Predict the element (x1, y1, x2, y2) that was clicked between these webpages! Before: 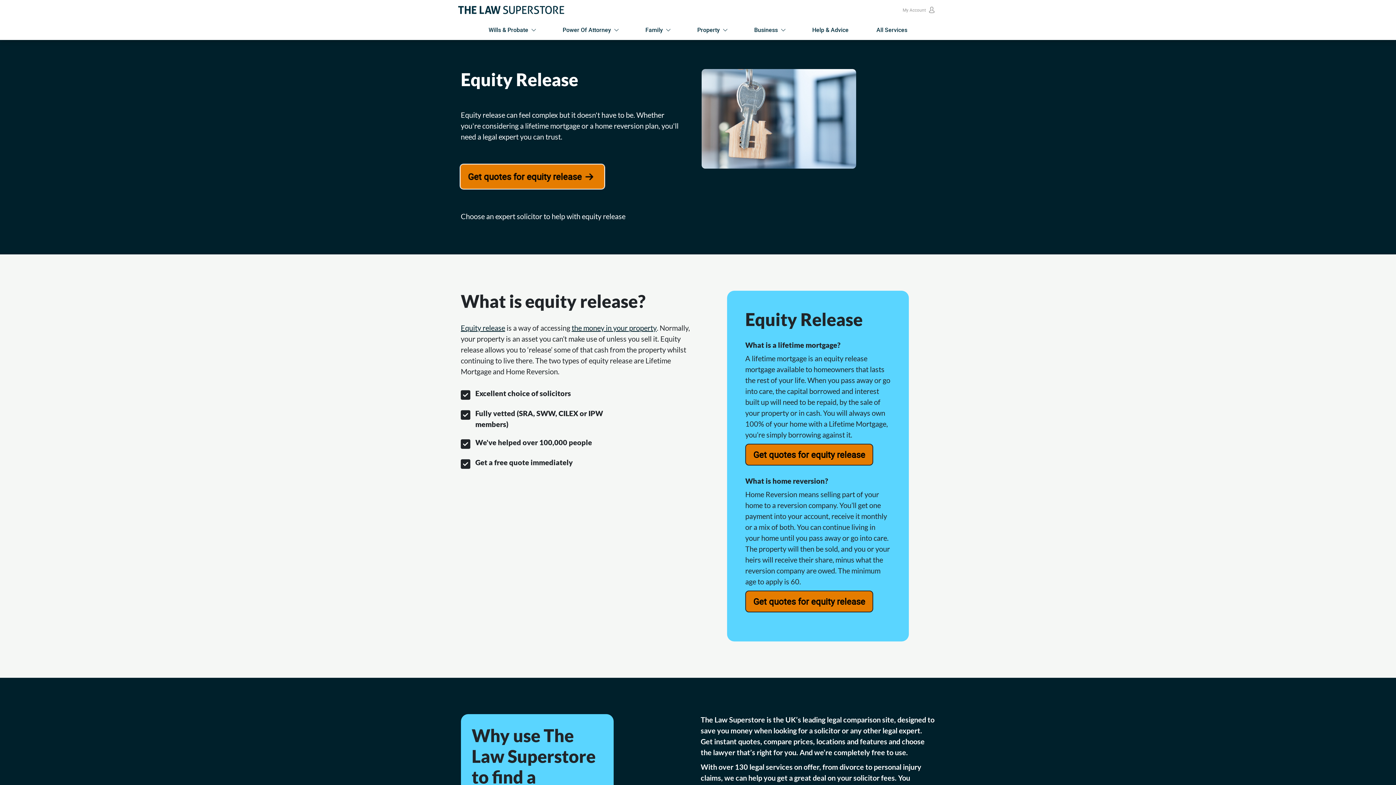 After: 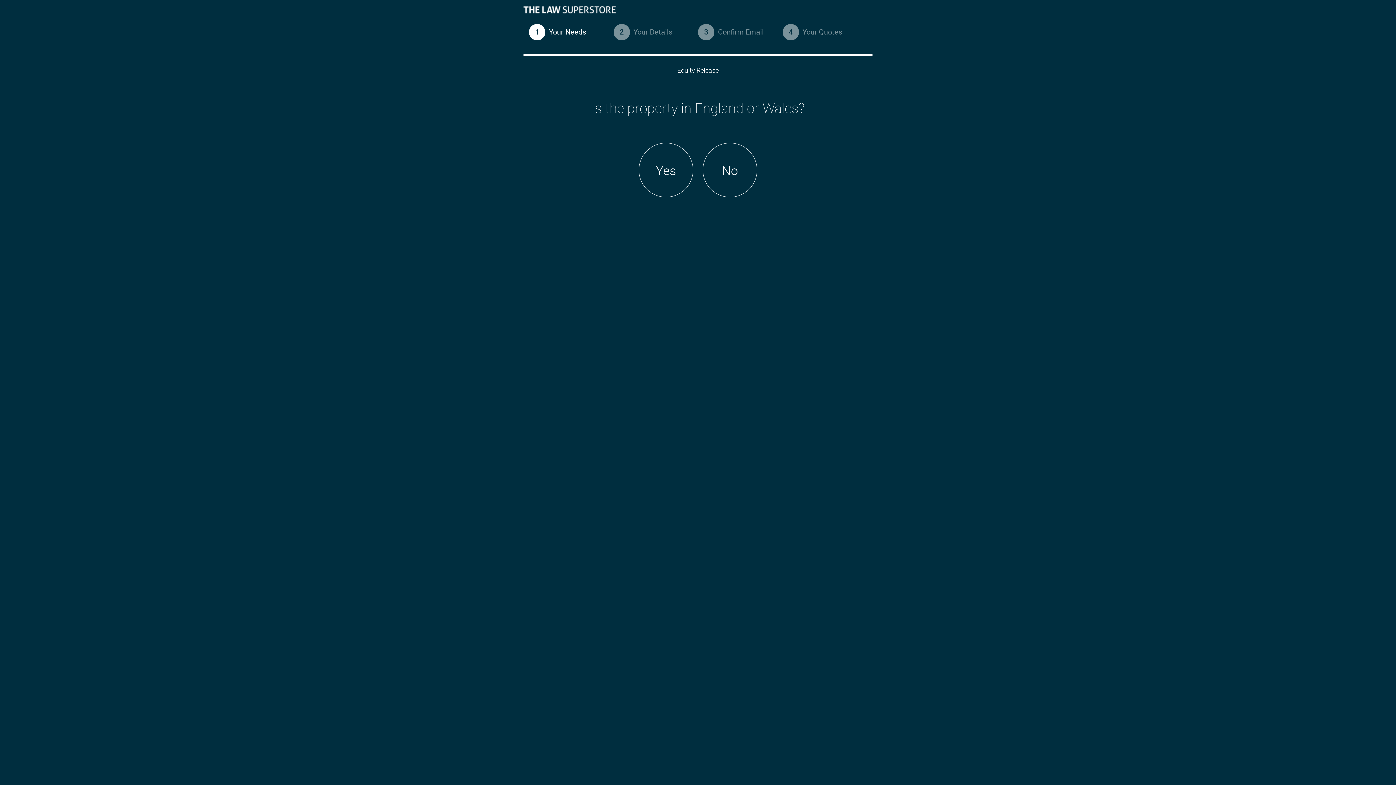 Action: bbox: (745, 590, 873, 612) label: Get quotes for equity release